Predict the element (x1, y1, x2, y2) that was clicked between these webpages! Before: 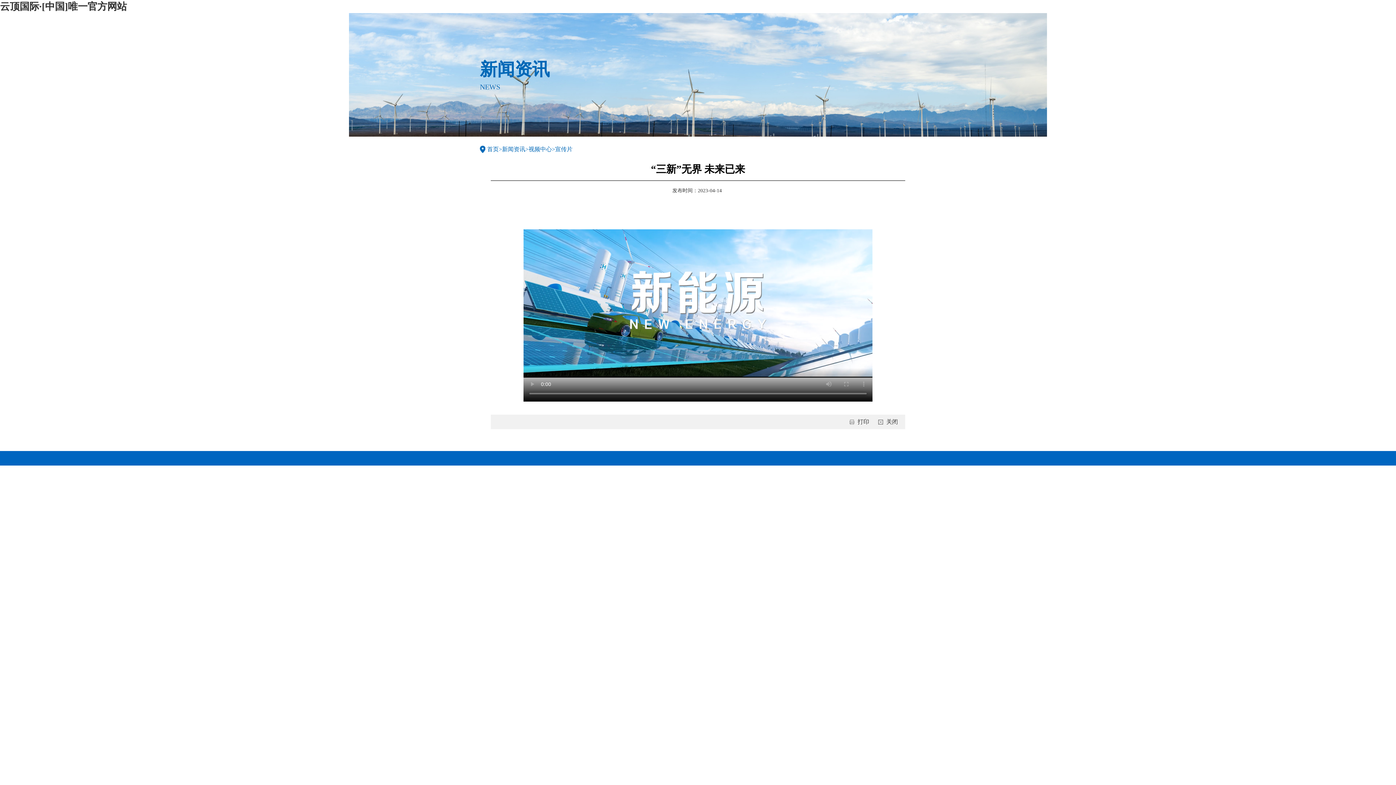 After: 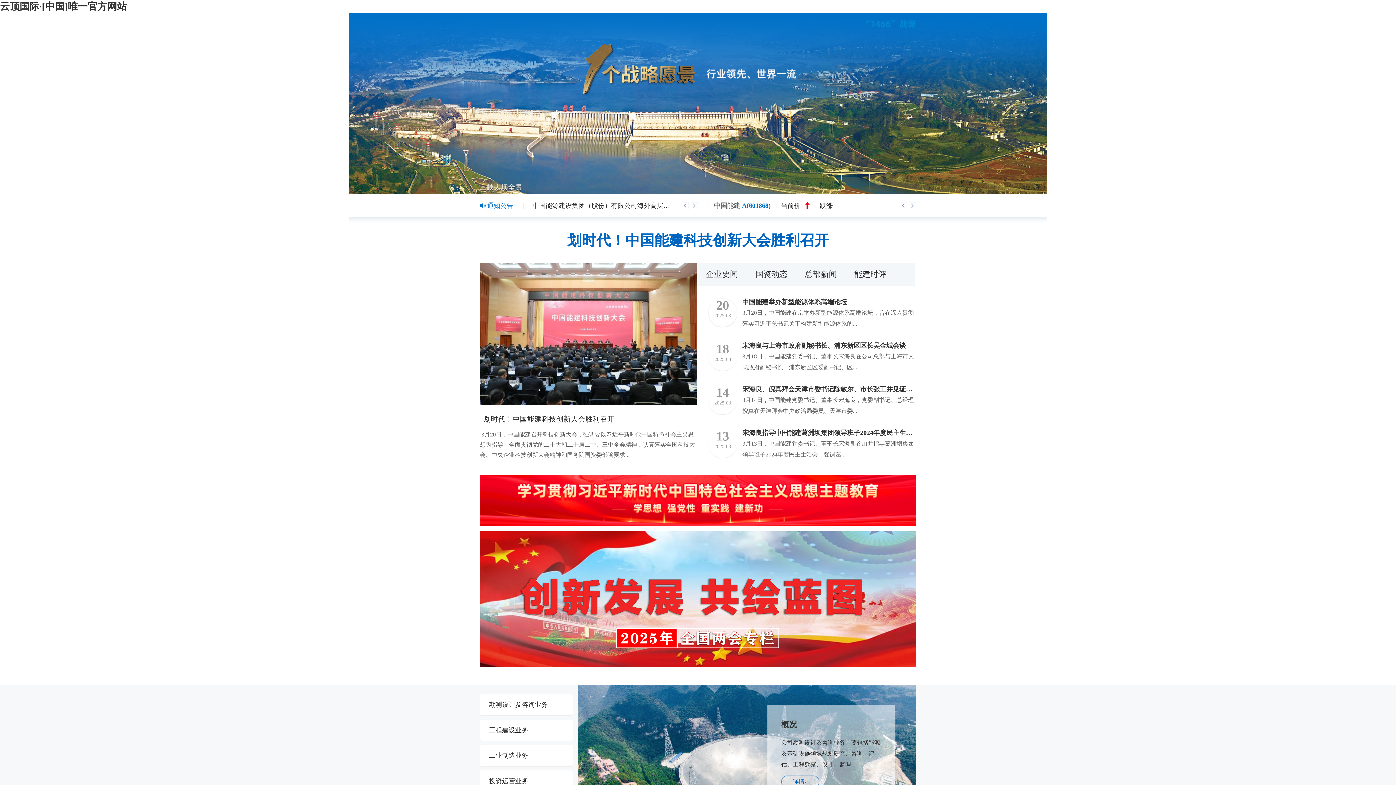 Action: label: 首页 bbox: (487, 146, 498, 152)